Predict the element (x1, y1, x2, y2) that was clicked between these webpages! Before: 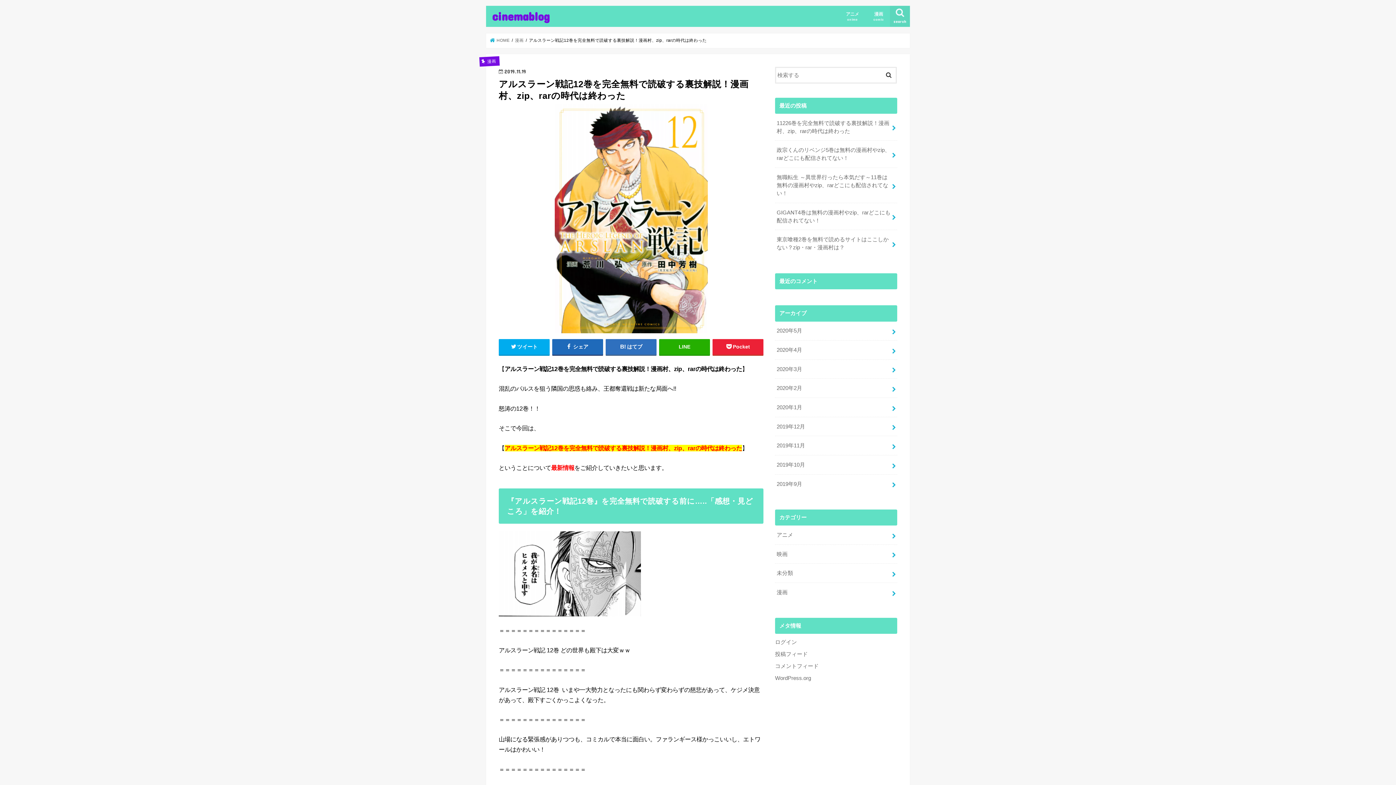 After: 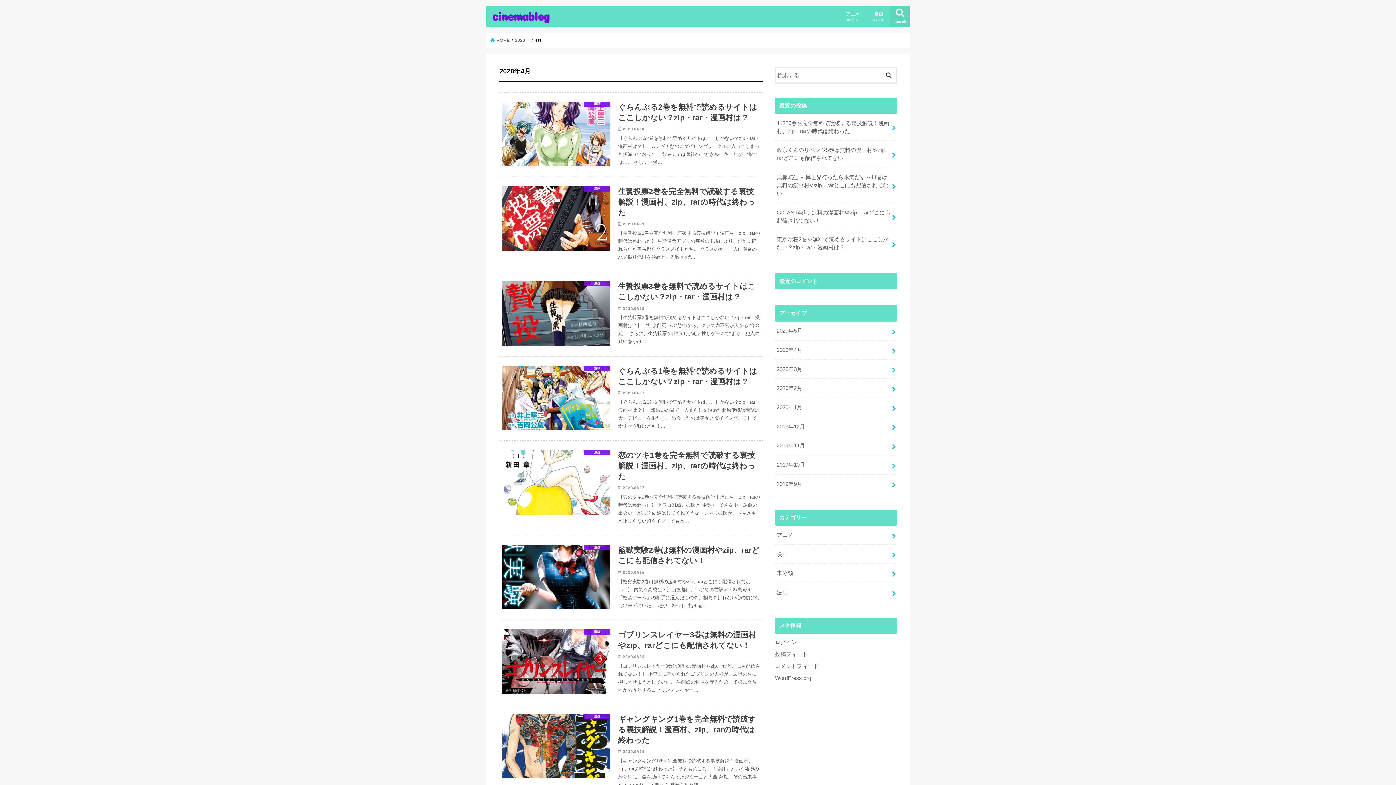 Action: bbox: (775, 340, 897, 359) label: 2020年4月